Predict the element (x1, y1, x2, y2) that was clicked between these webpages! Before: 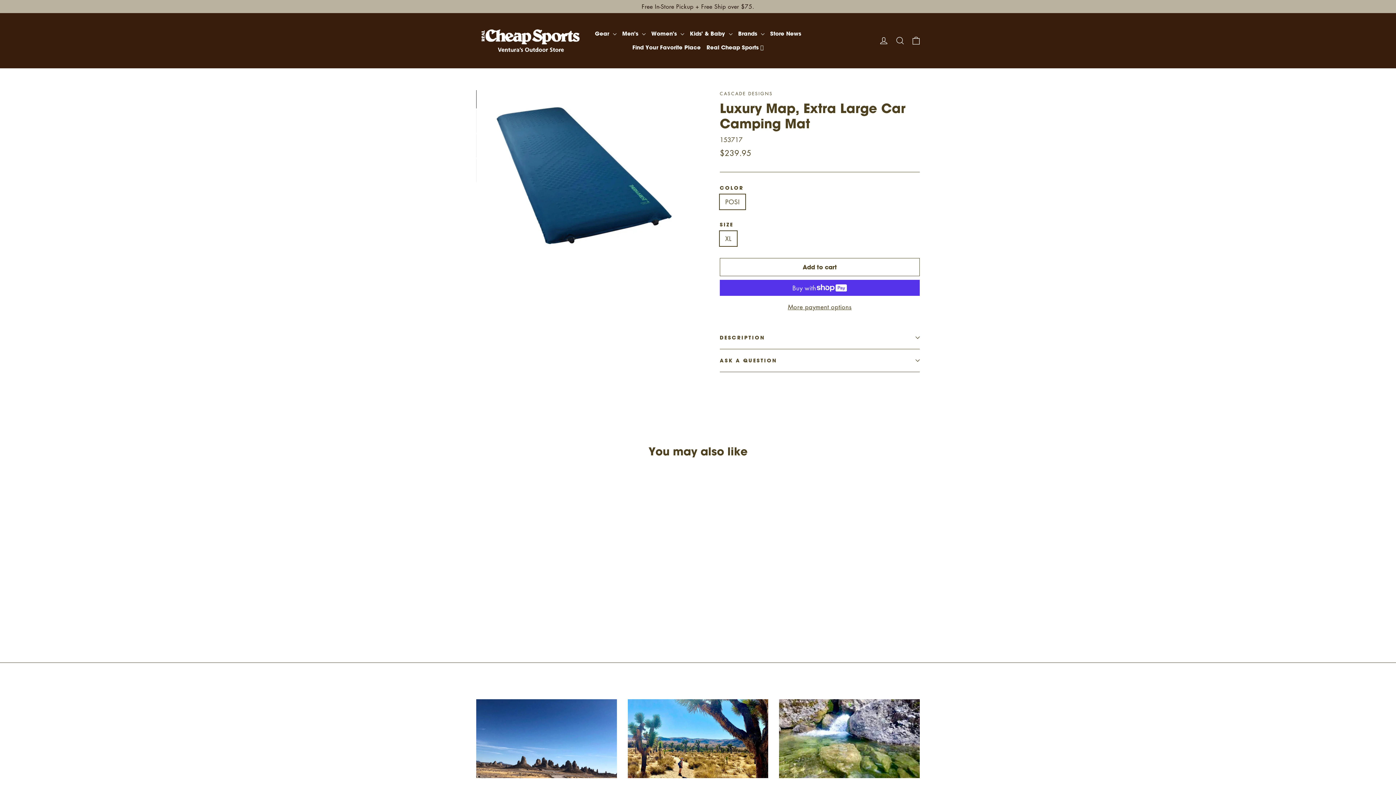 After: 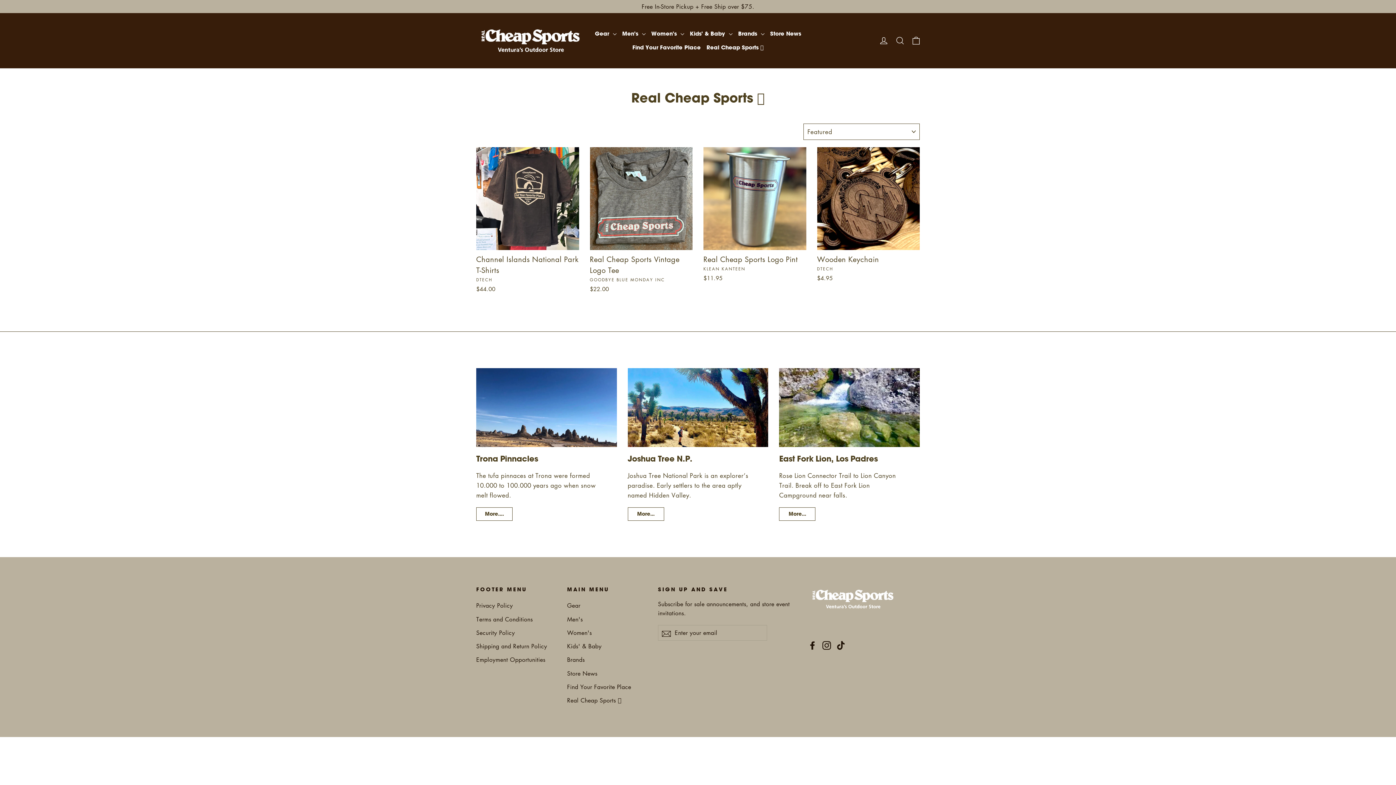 Action: label: Real Cheap Sports 🤎 bbox: (703, 40, 766, 54)